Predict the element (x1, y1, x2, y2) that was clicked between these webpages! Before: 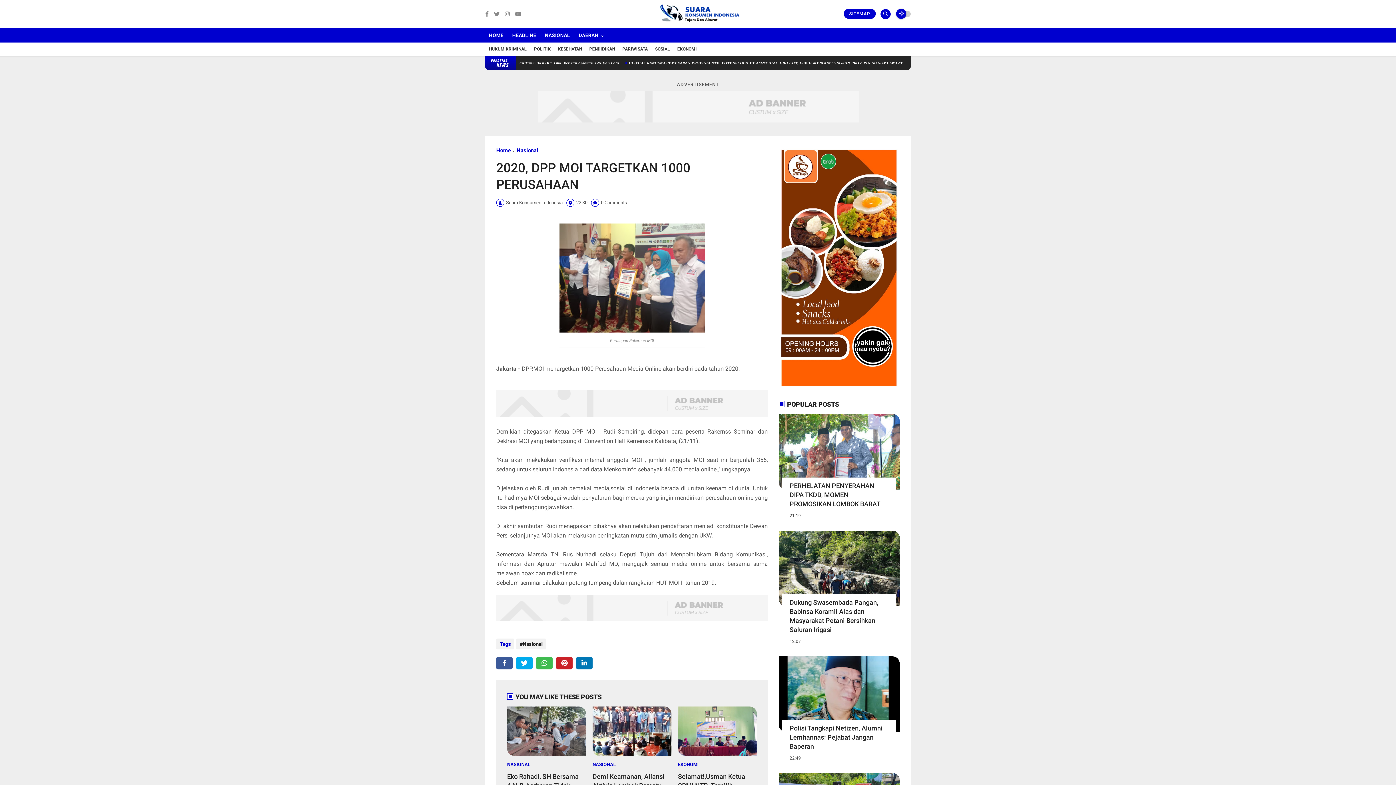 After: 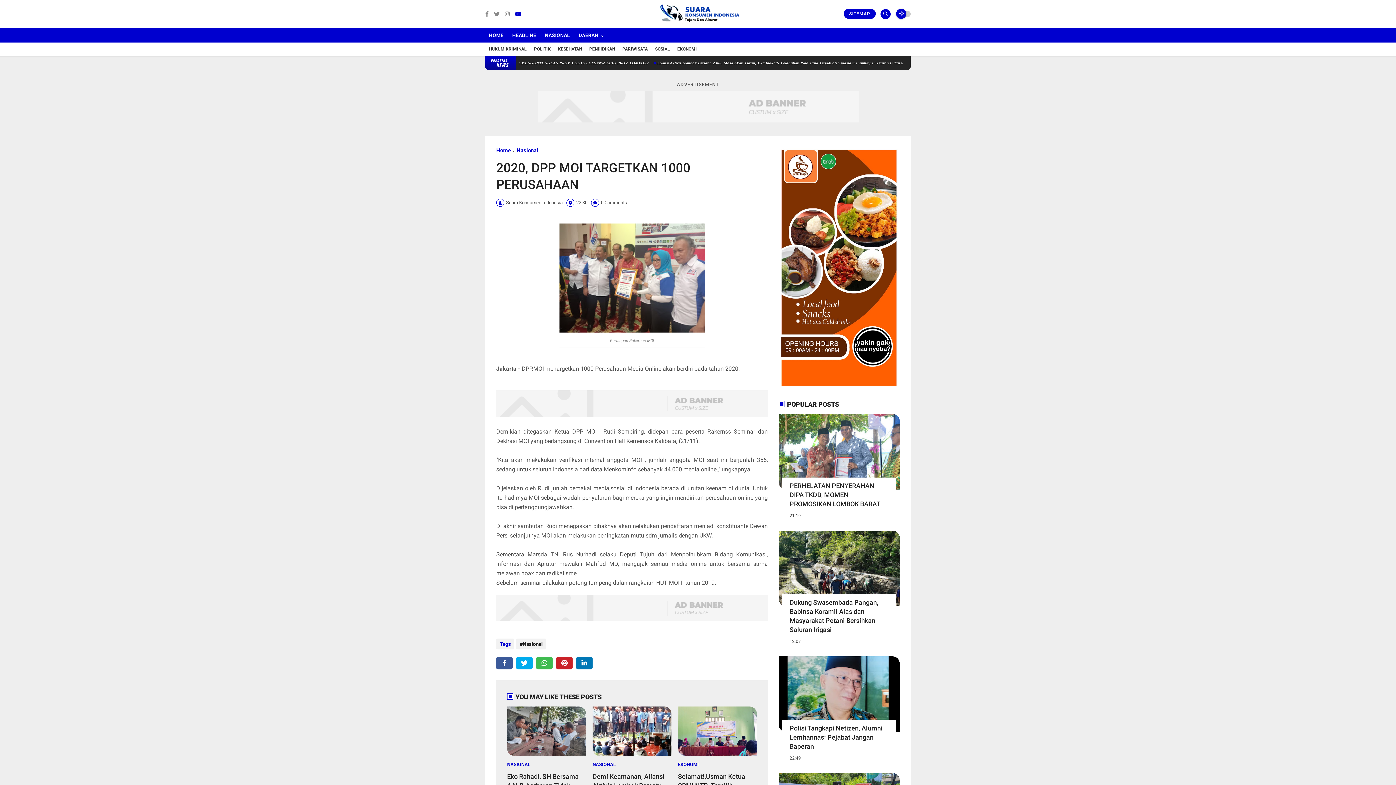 Action: bbox: (515, 10, 521, 18)